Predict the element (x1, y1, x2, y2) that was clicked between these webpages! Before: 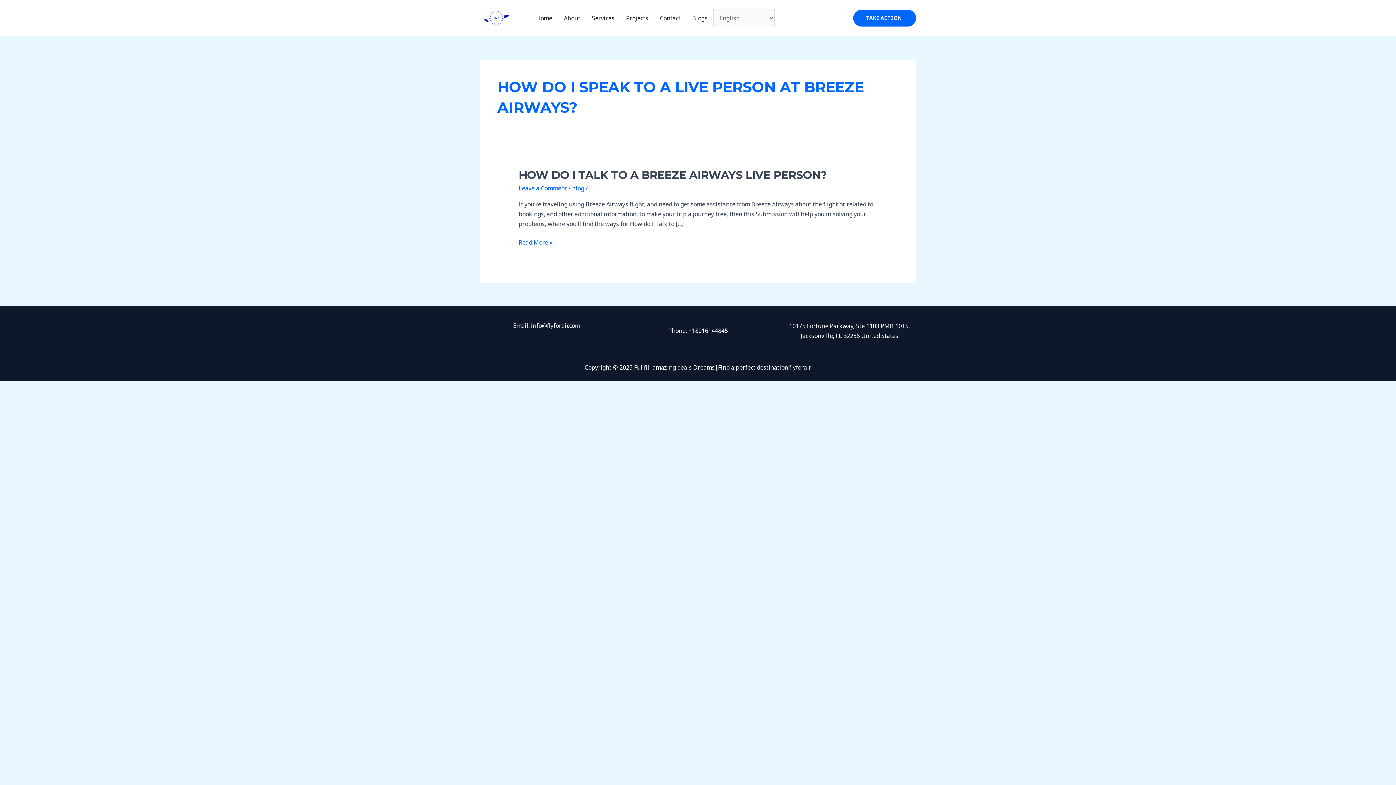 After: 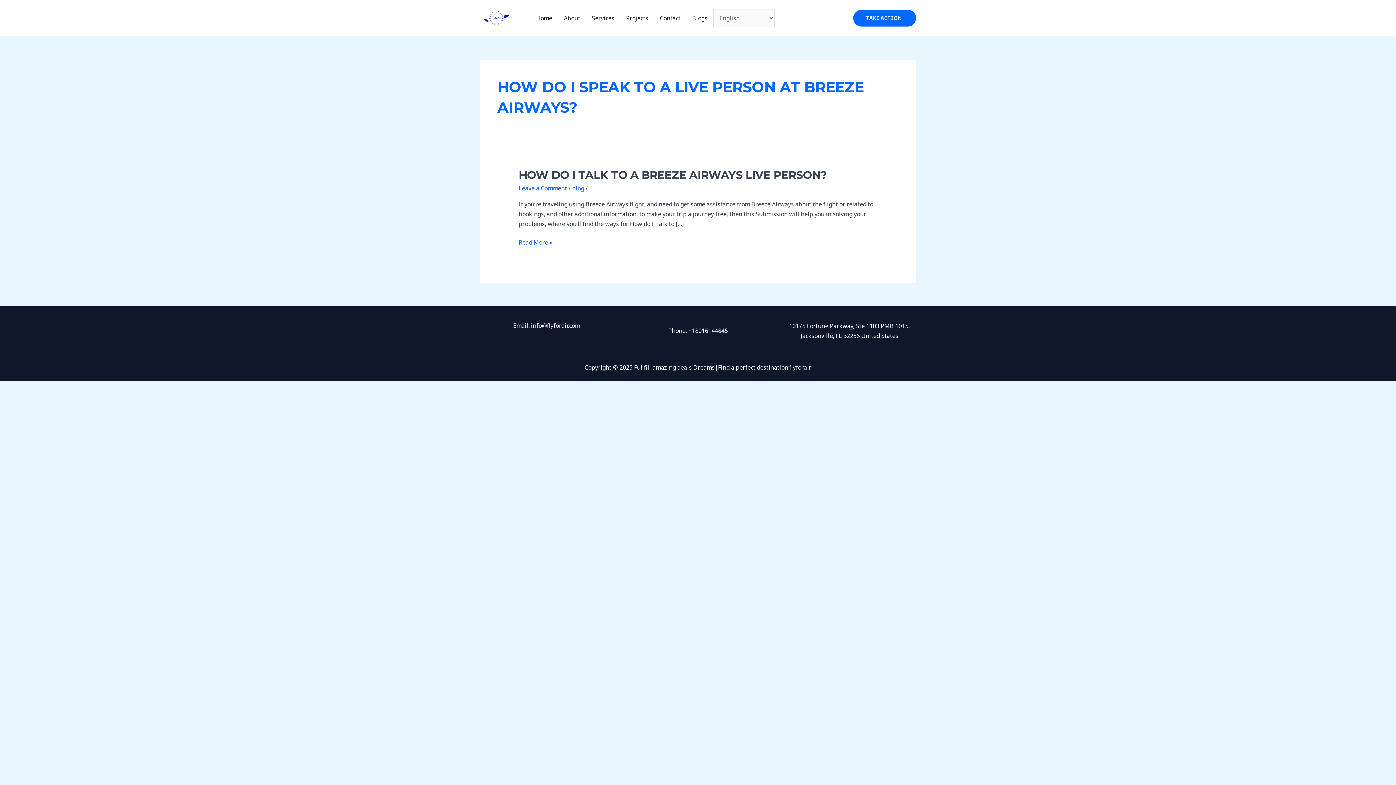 Action: bbox: (688, 326, 727, 334) label: +18016144845